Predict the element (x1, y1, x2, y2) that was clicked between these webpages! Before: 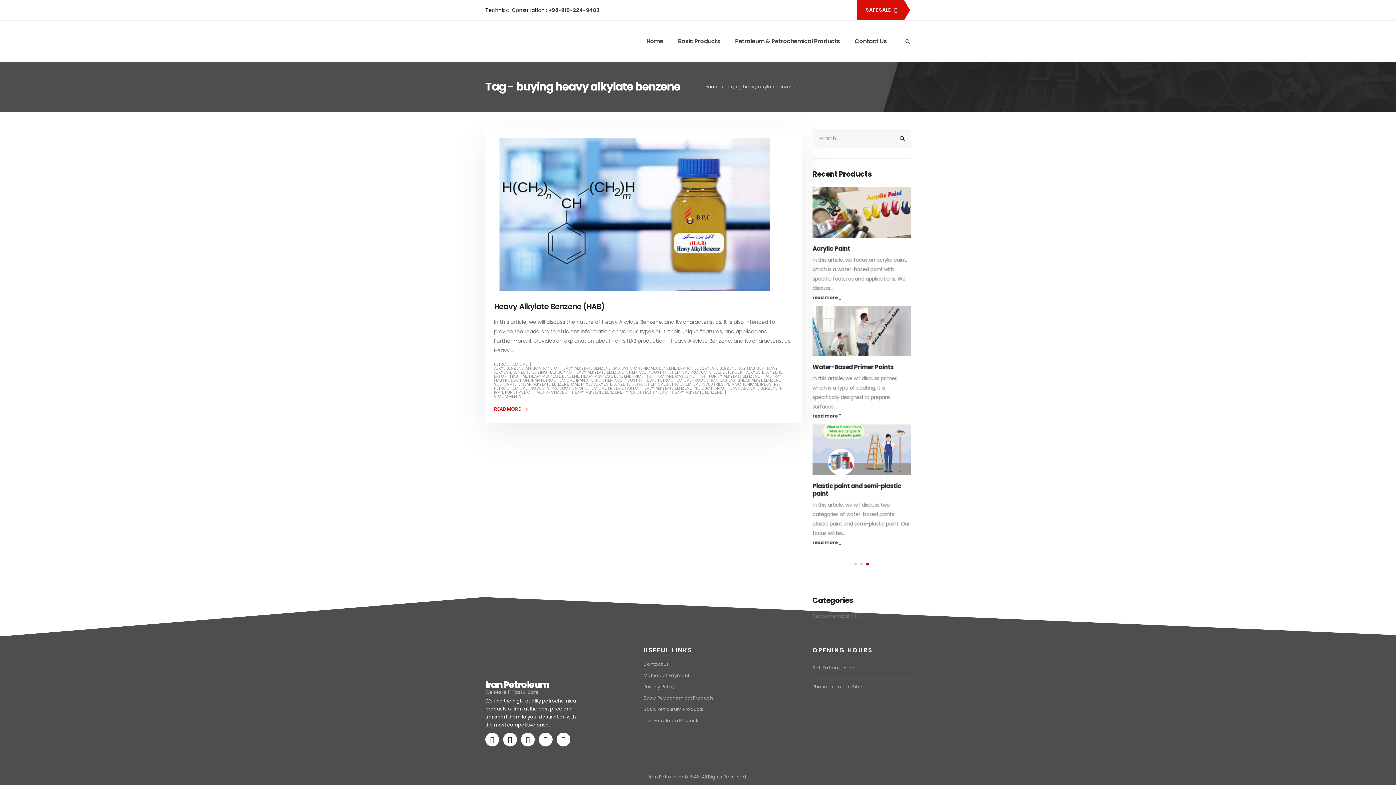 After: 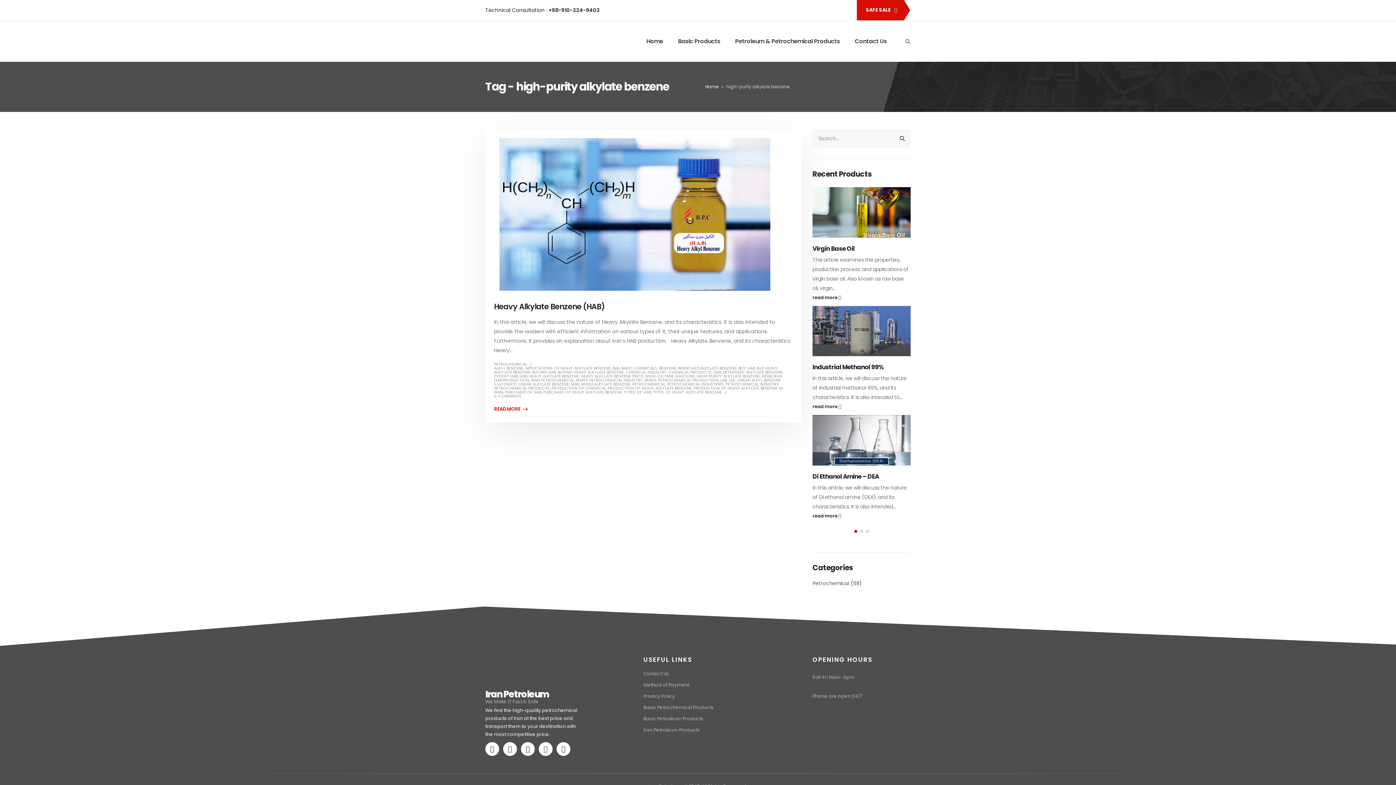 Action: bbox: (696, 373, 760, 379) label: HIGH-PURITY ALKYLATE BENZENE